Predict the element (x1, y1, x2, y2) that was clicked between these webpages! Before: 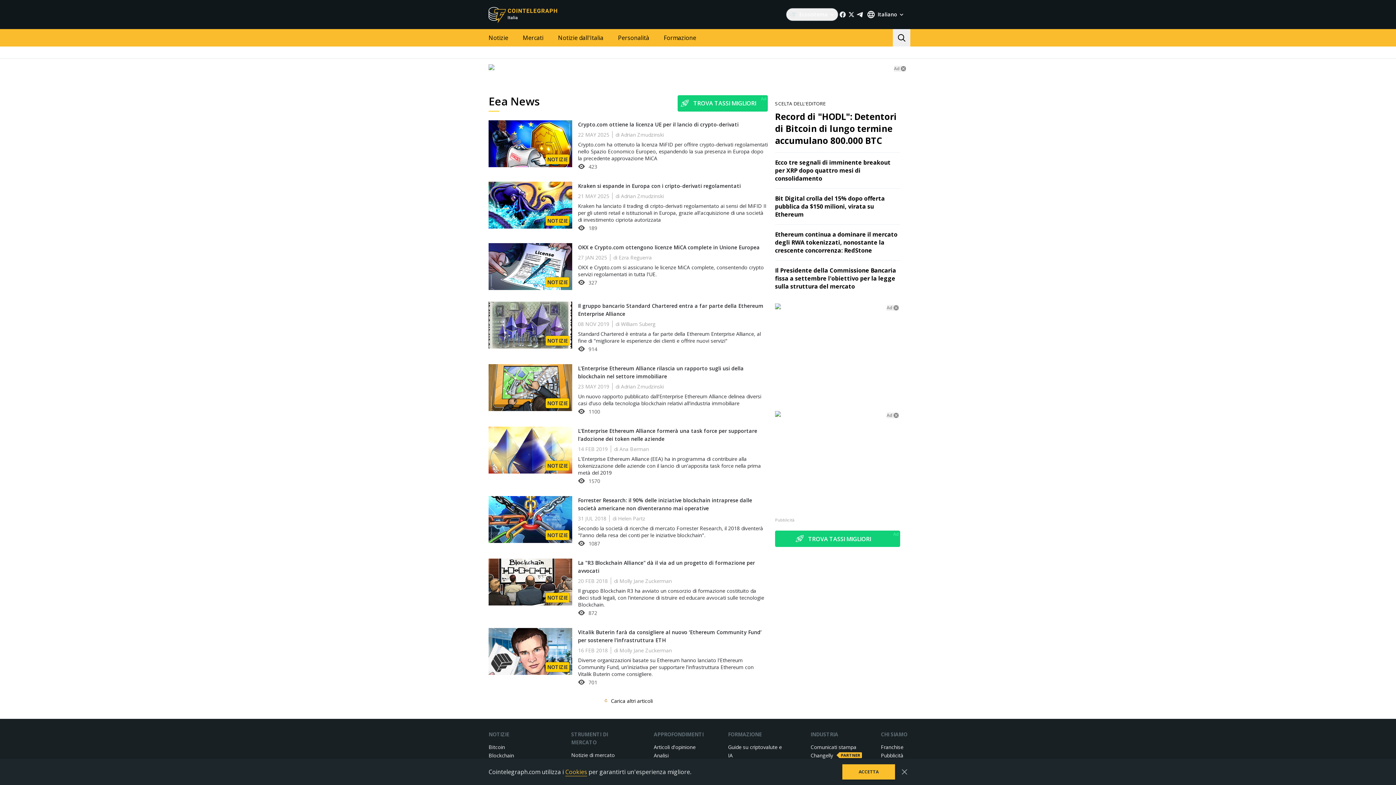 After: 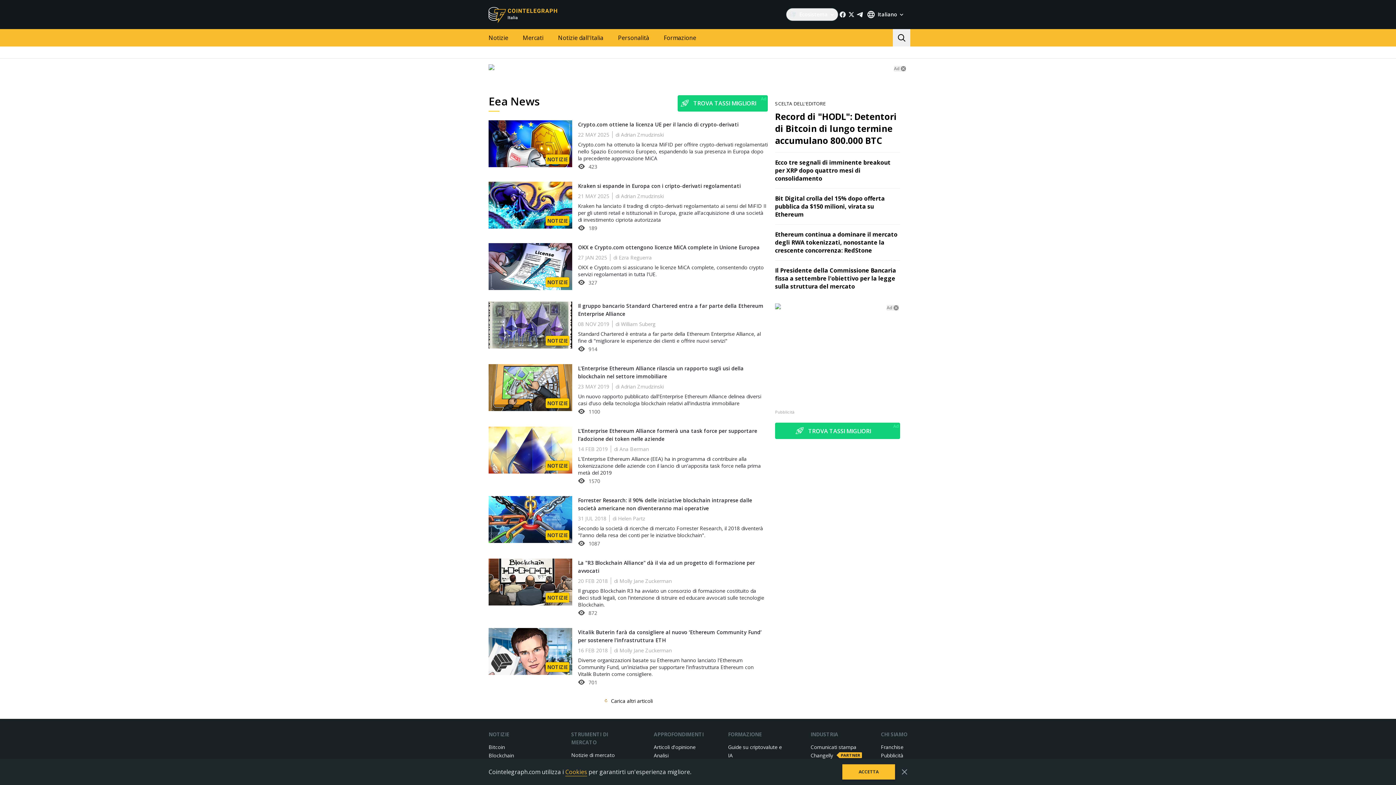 Action: label: Ad bbox: (886, 412, 898, 418)